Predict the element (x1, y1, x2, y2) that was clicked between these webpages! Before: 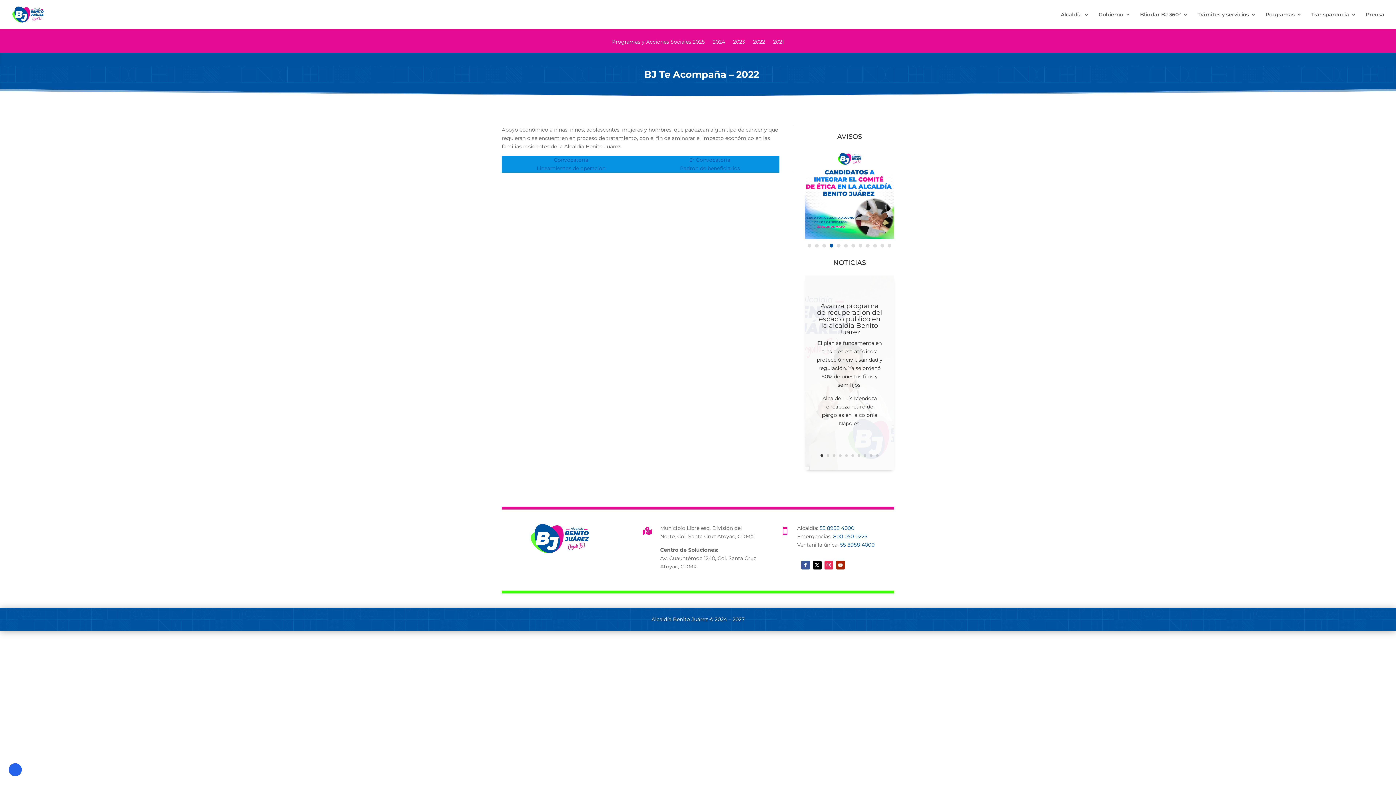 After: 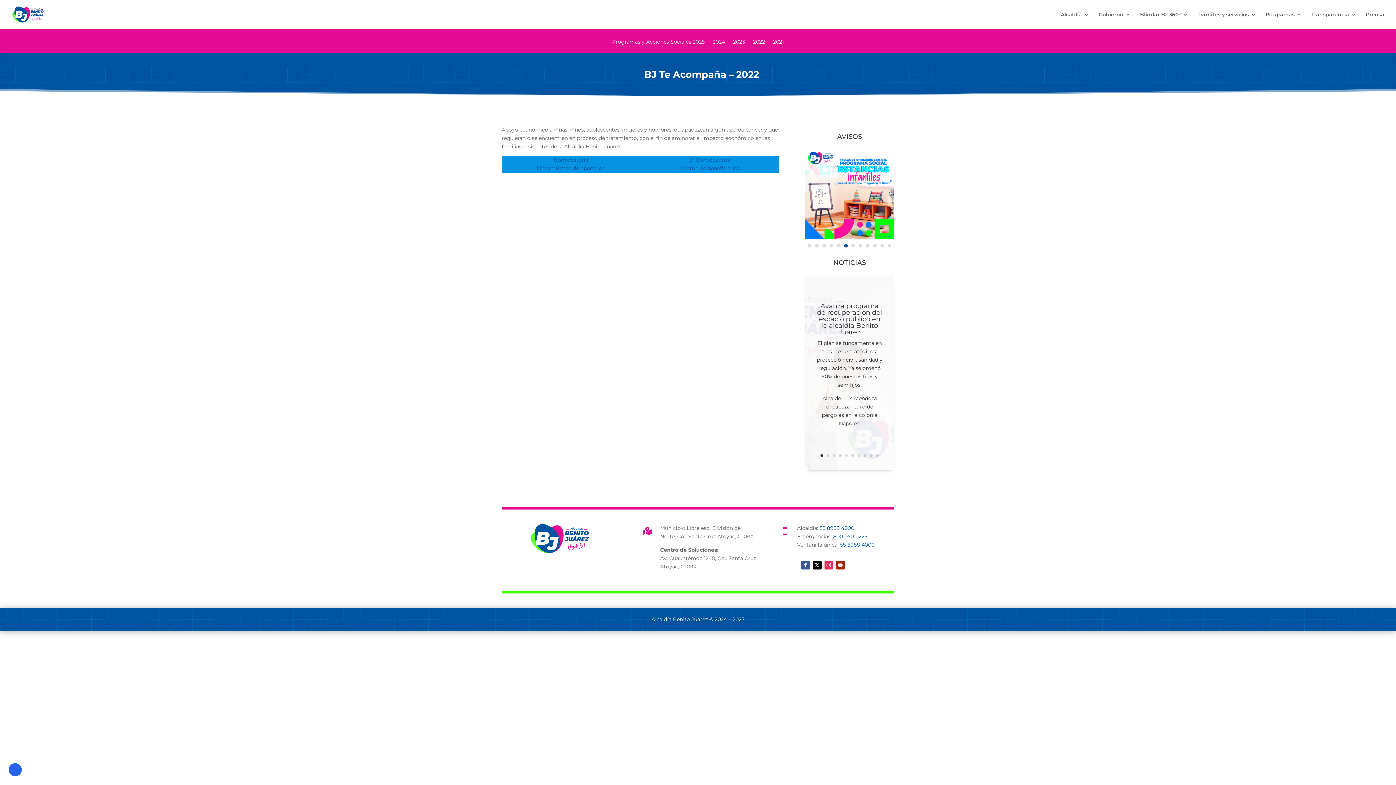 Action: bbox: (829, 243, 833, 247) label: 4 of 12